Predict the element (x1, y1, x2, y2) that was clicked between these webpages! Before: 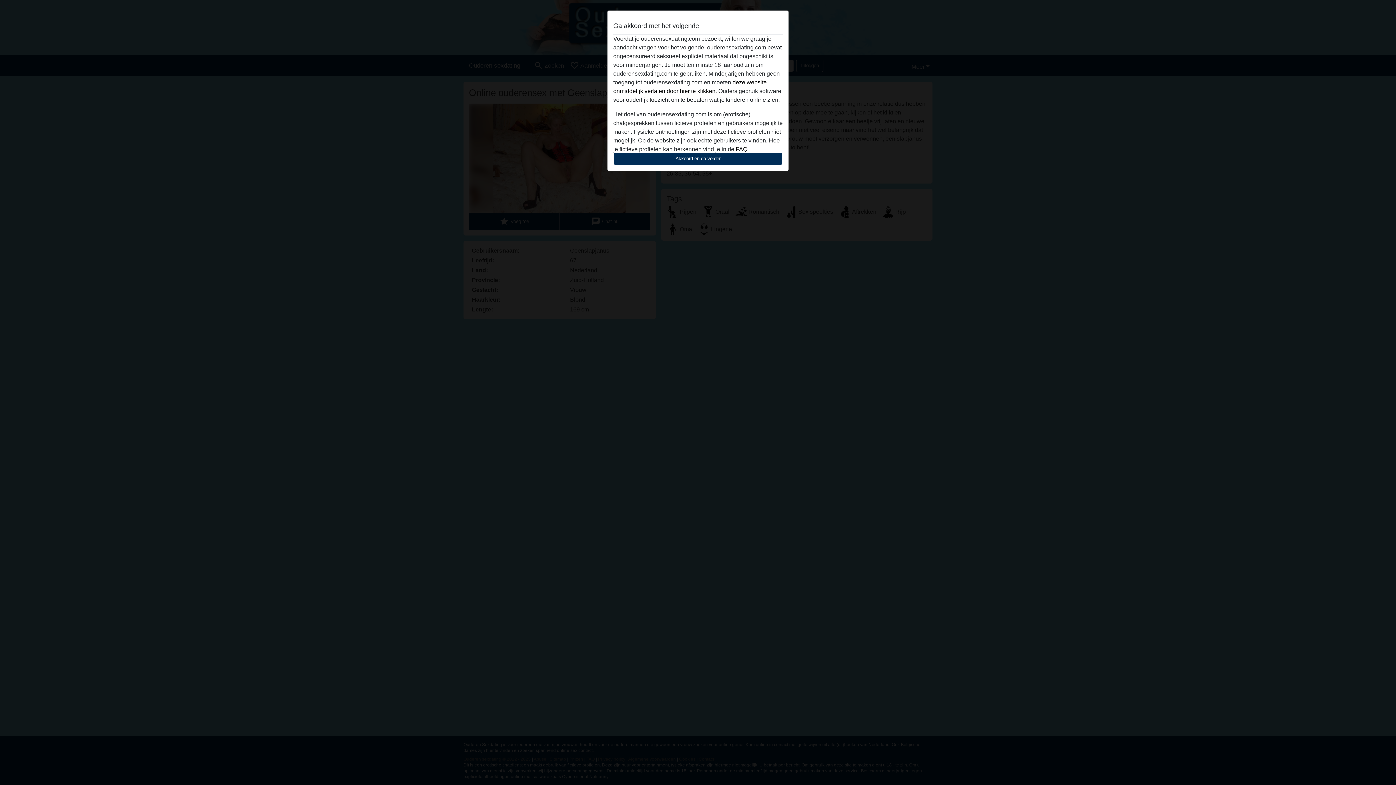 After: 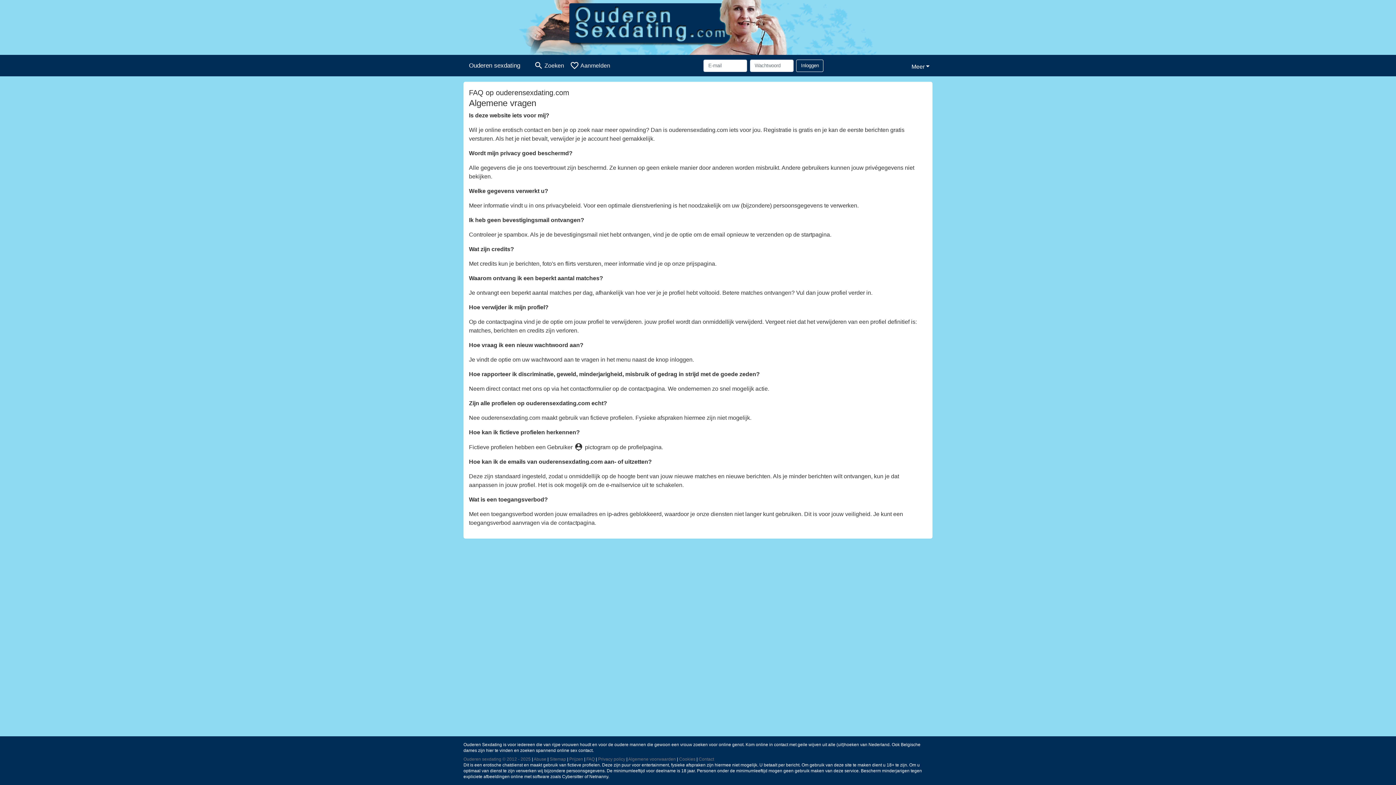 Action: label: FAQ bbox: (736, 146, 747, 152)